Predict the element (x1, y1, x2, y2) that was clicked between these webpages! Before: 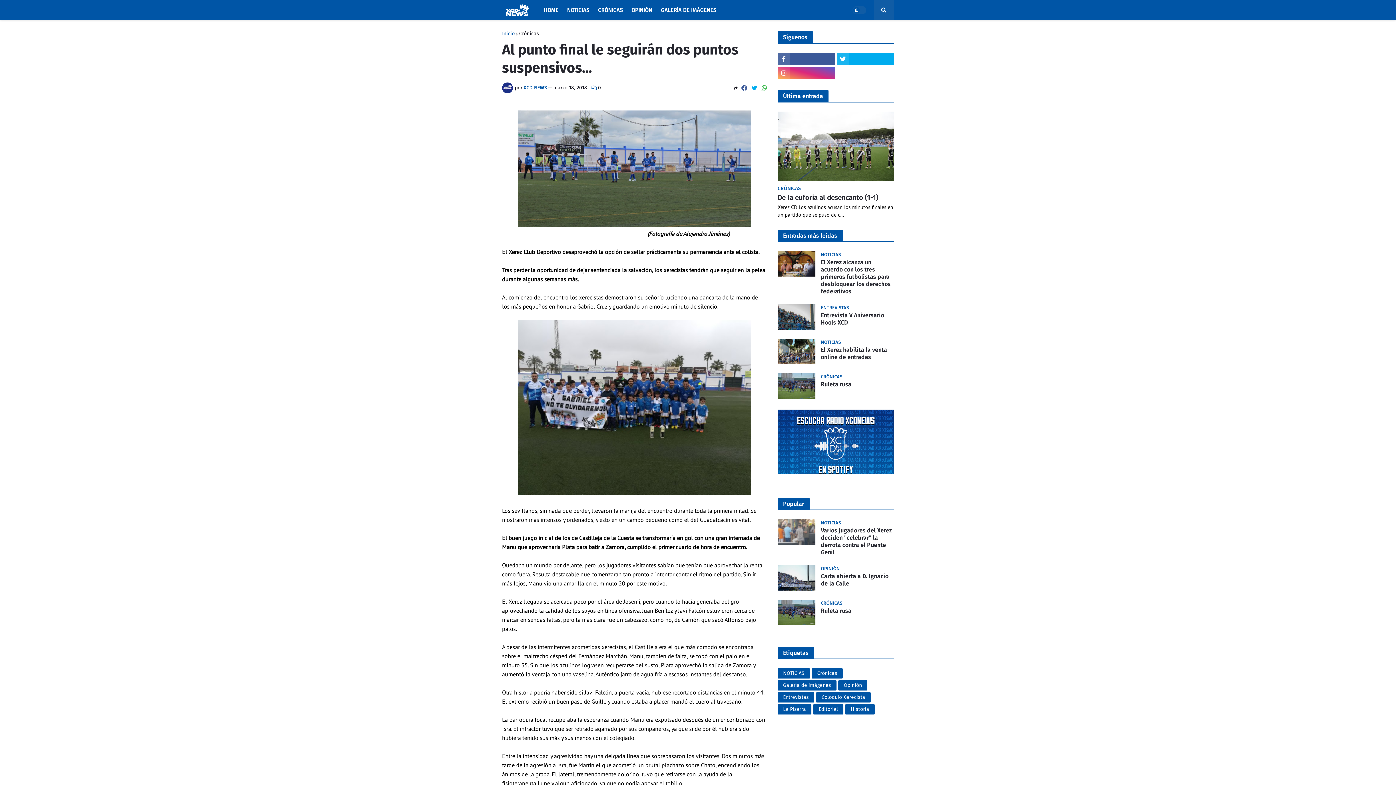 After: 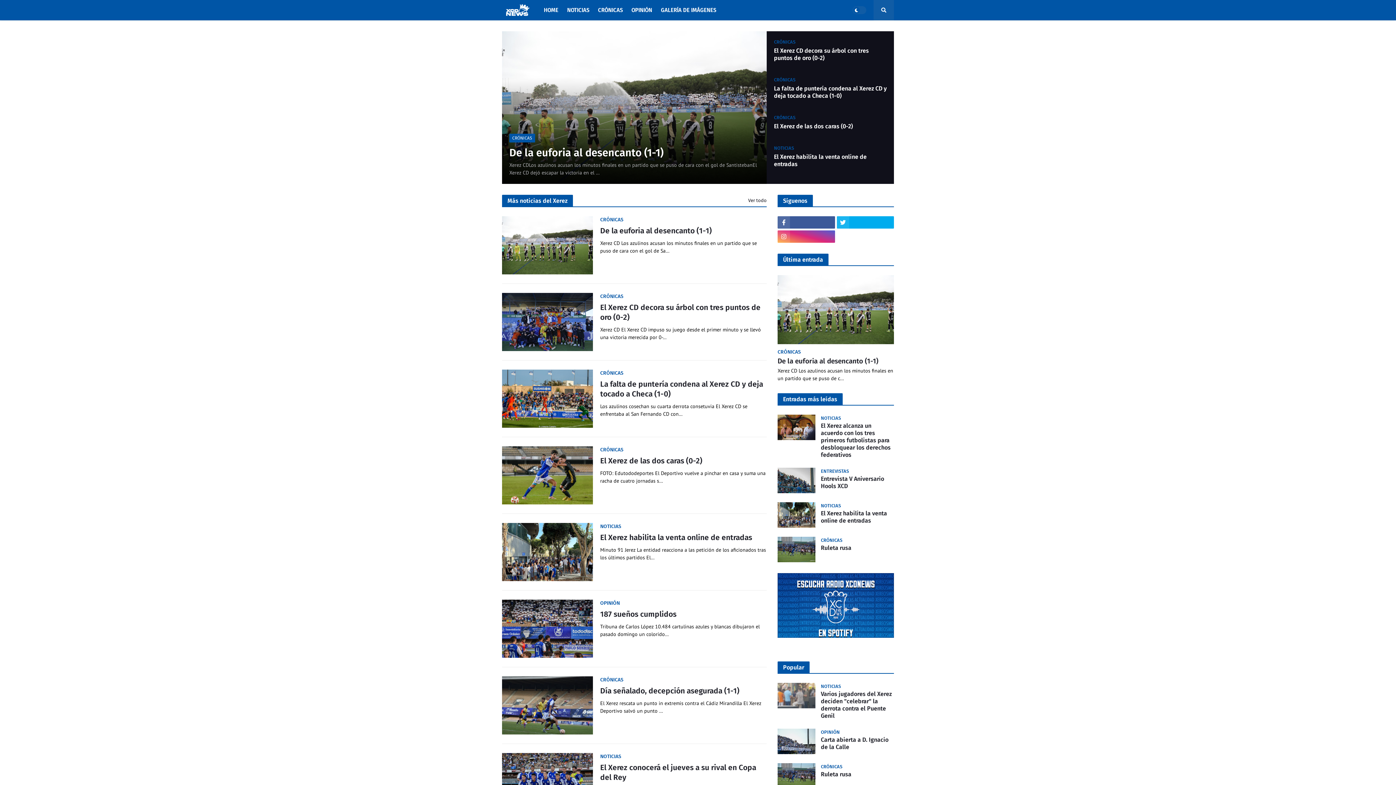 Action: bbox: (502, 31, 514, 36) label: Inicio